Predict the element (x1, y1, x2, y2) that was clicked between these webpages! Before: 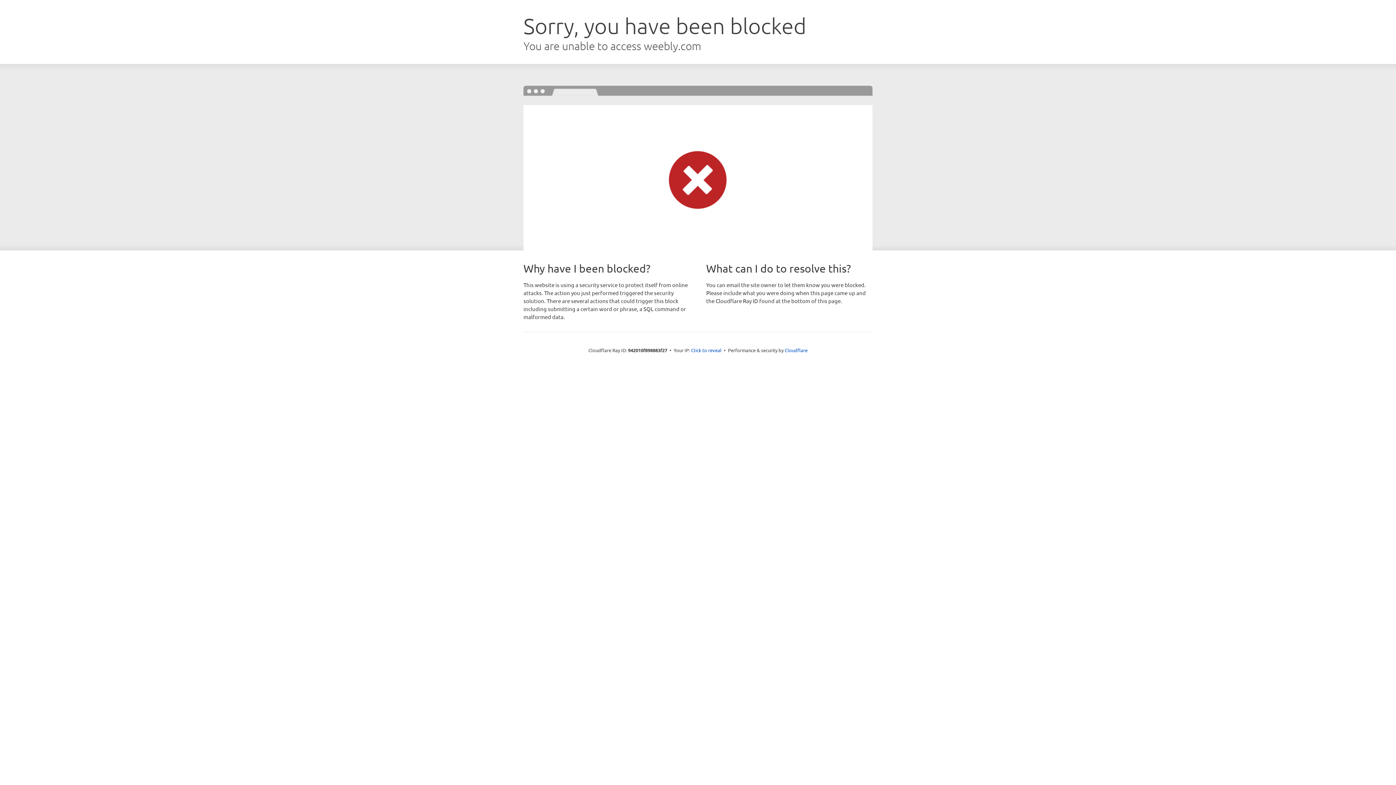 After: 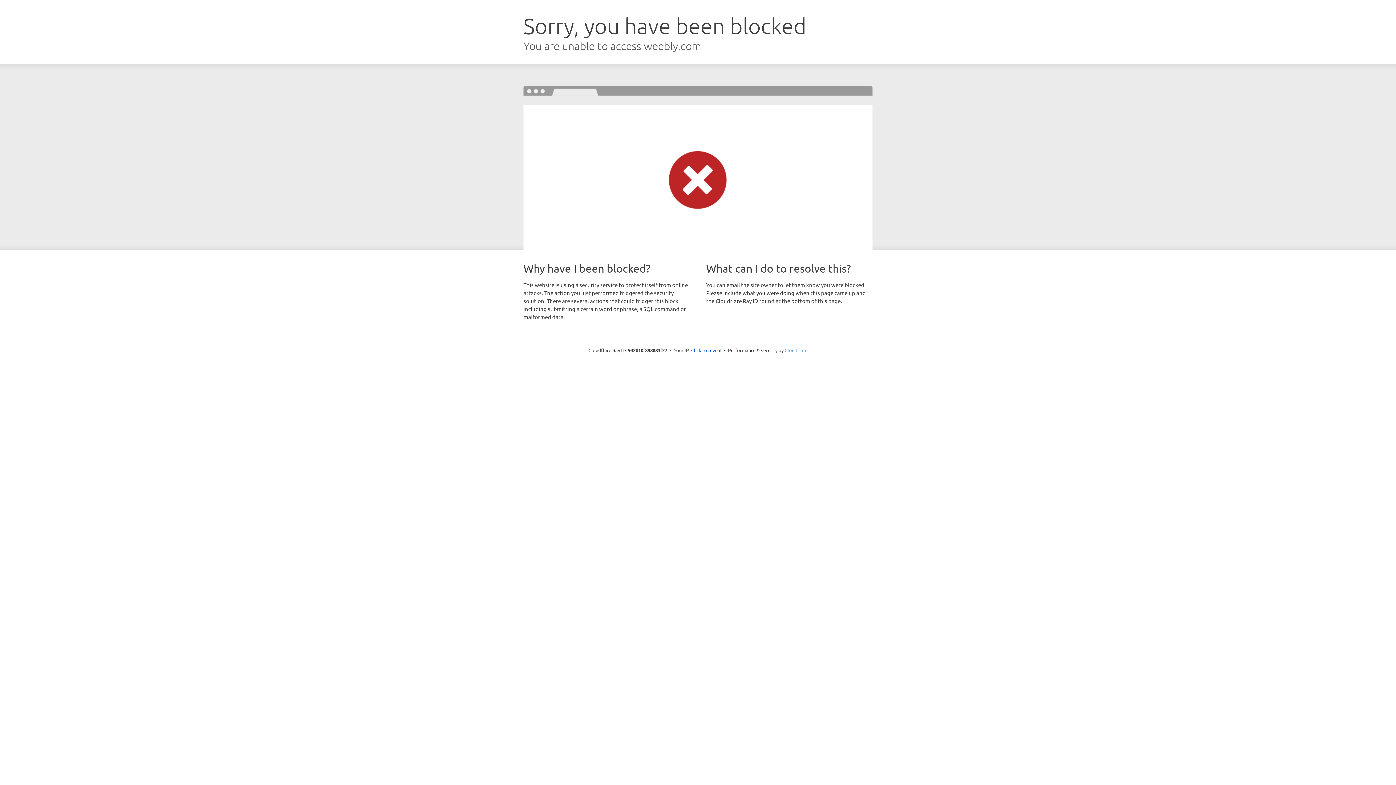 Action: bbox: (784, 347, 807, 353) label: Cloudflare